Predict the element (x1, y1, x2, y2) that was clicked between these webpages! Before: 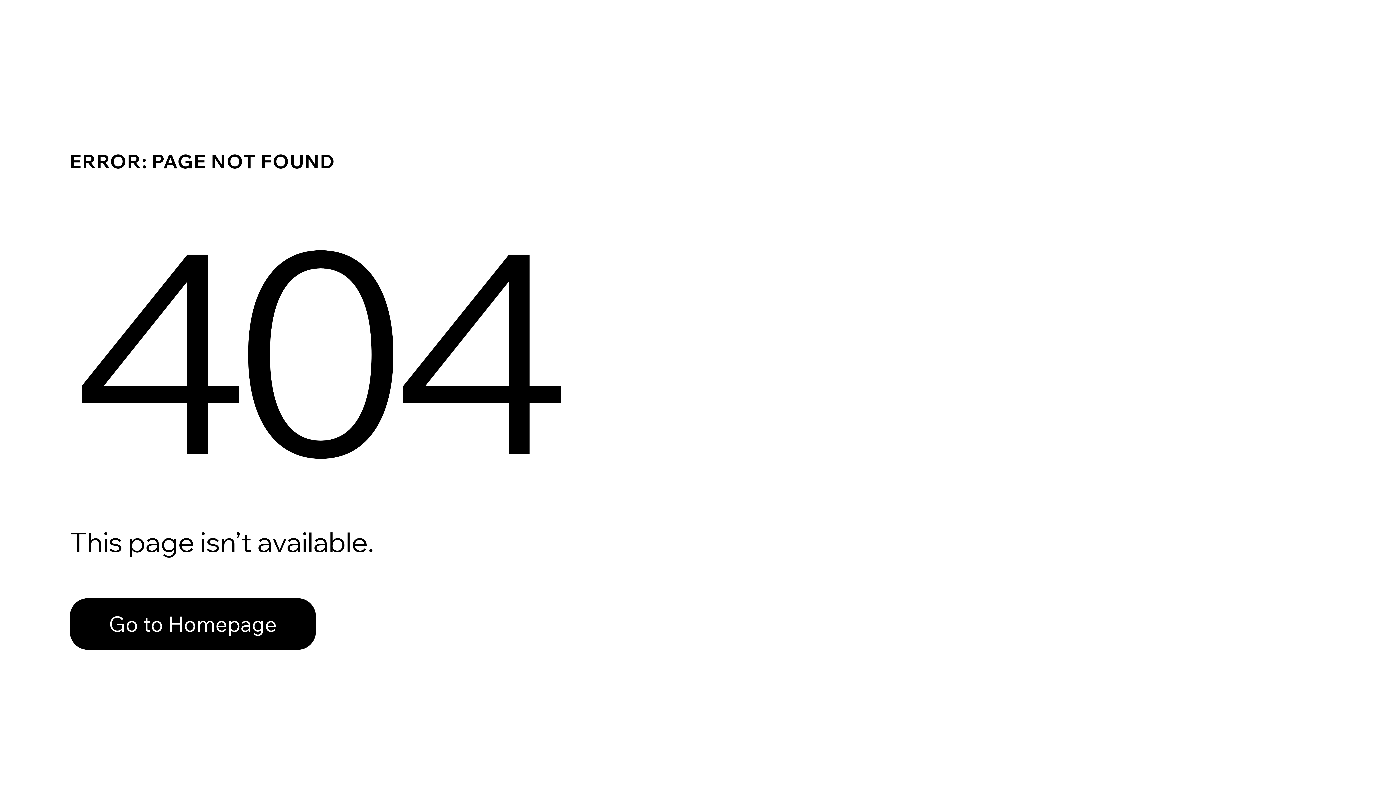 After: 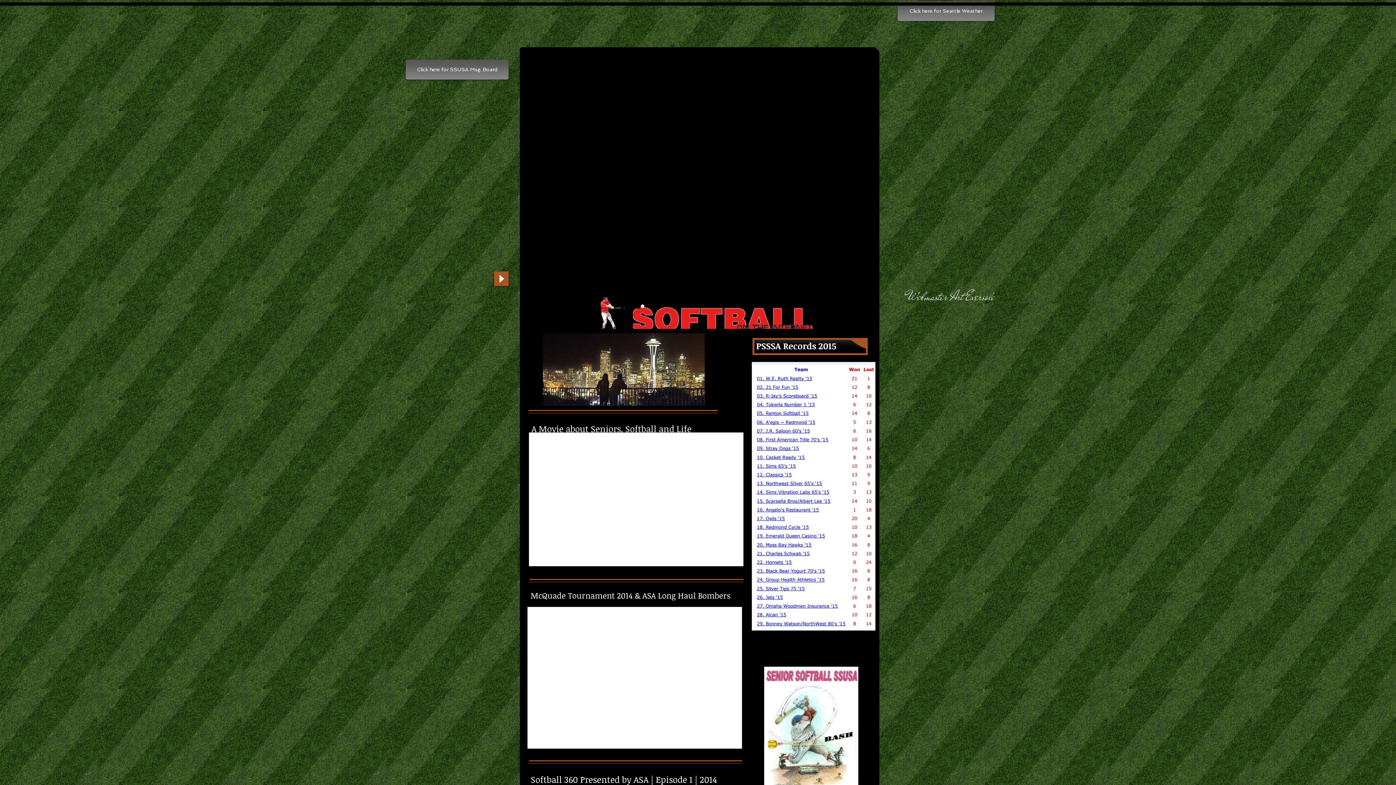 Action: bbox: (69, 582, 768, 659) label: Go to Homepage